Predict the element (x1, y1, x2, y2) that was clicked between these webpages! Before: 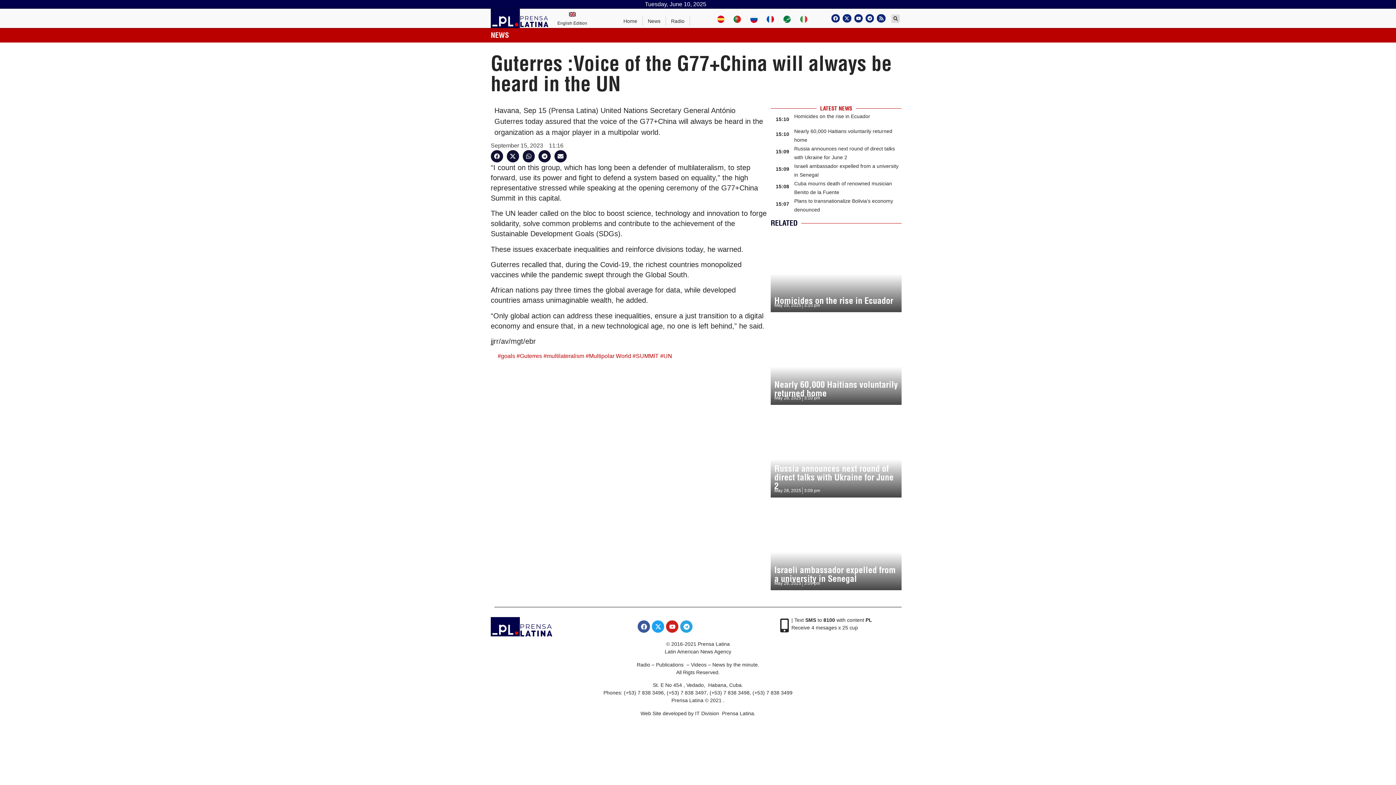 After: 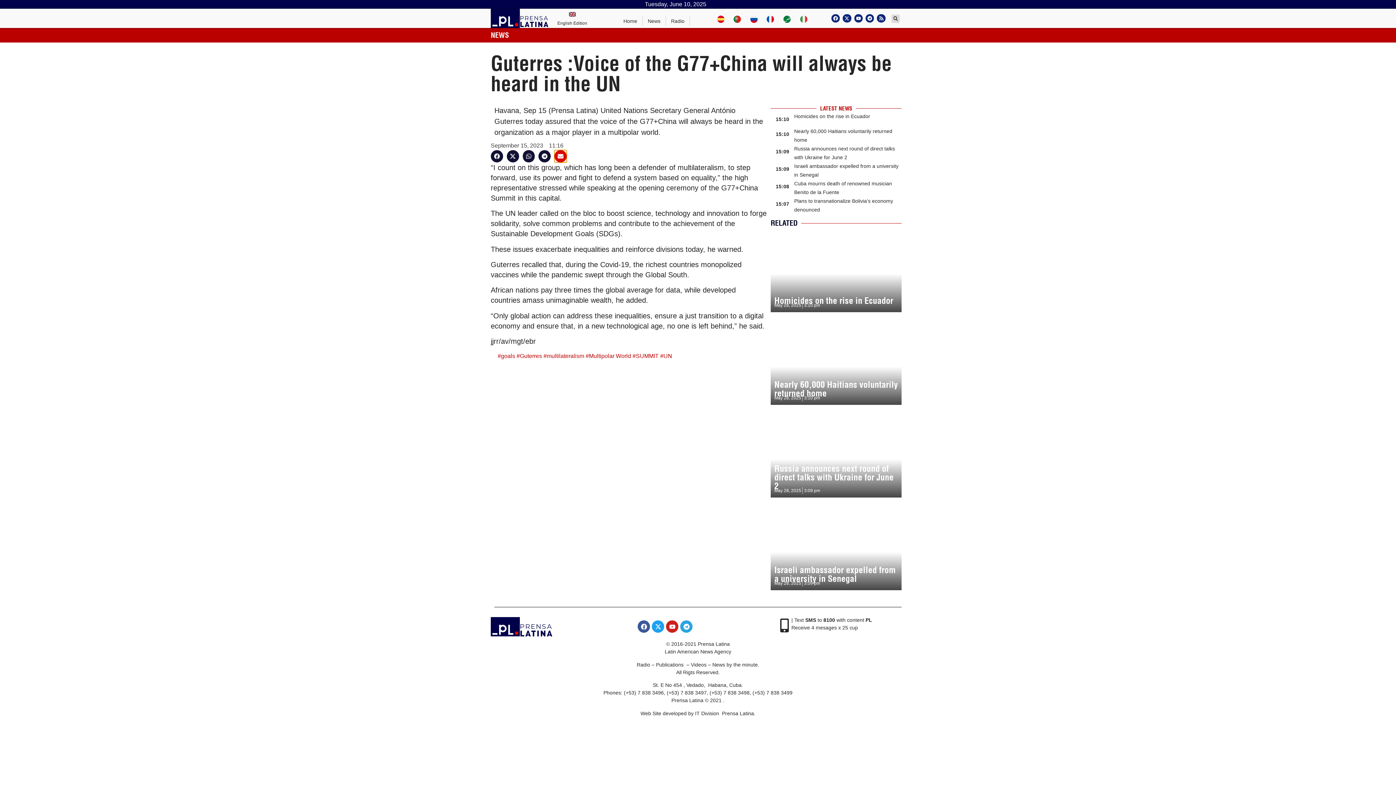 Action: bbox: (554, 150, 566, 162) label: Share on email